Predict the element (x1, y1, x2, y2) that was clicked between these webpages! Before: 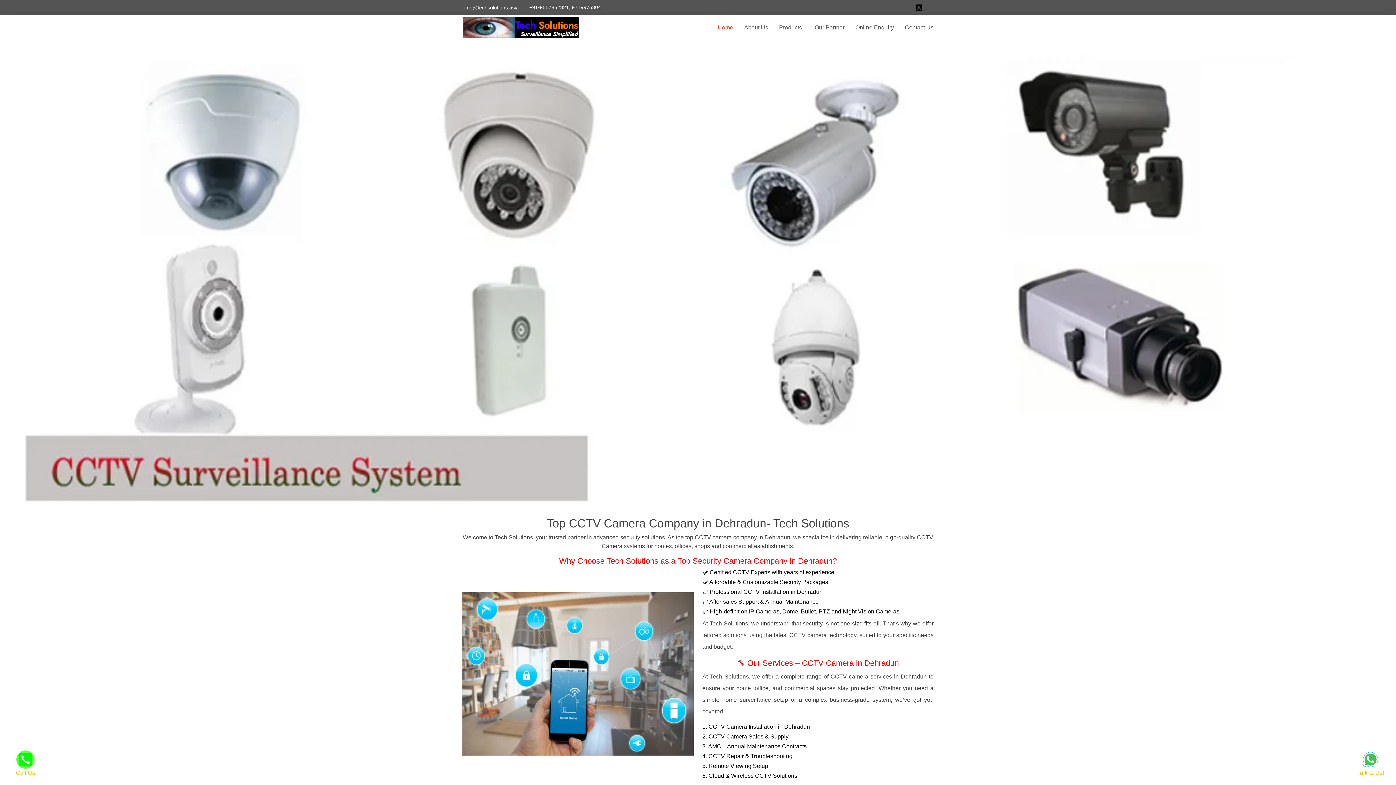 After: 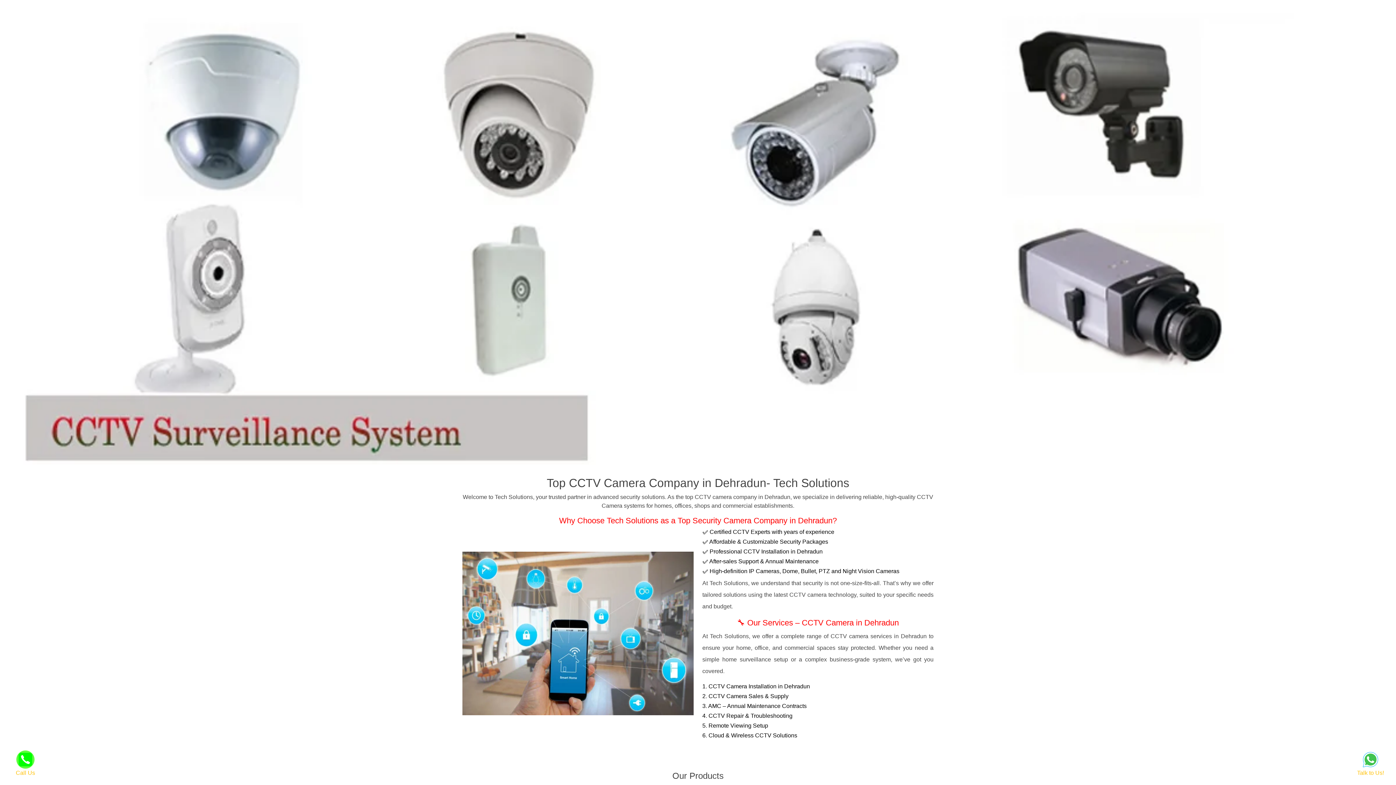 Action: bbox: (0, 40, 209, 505)